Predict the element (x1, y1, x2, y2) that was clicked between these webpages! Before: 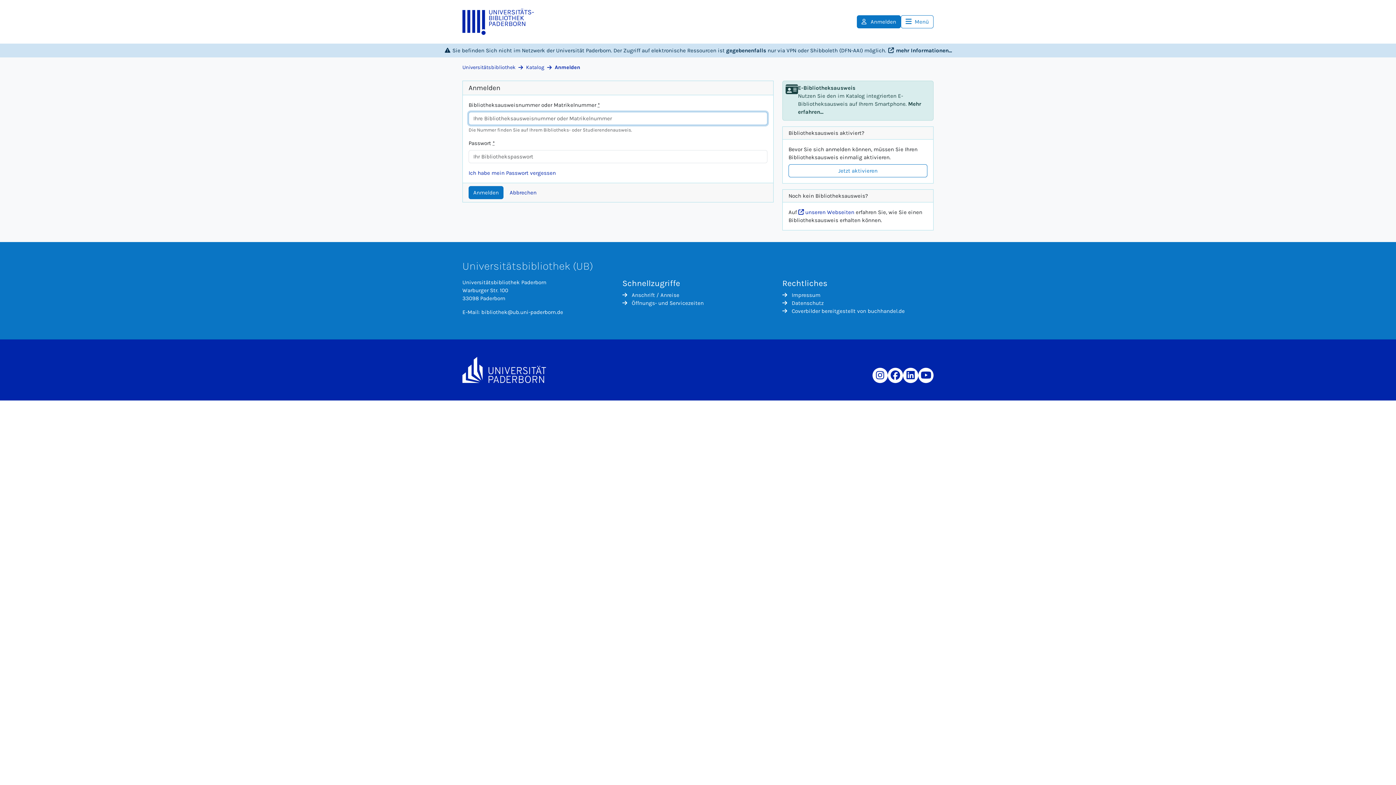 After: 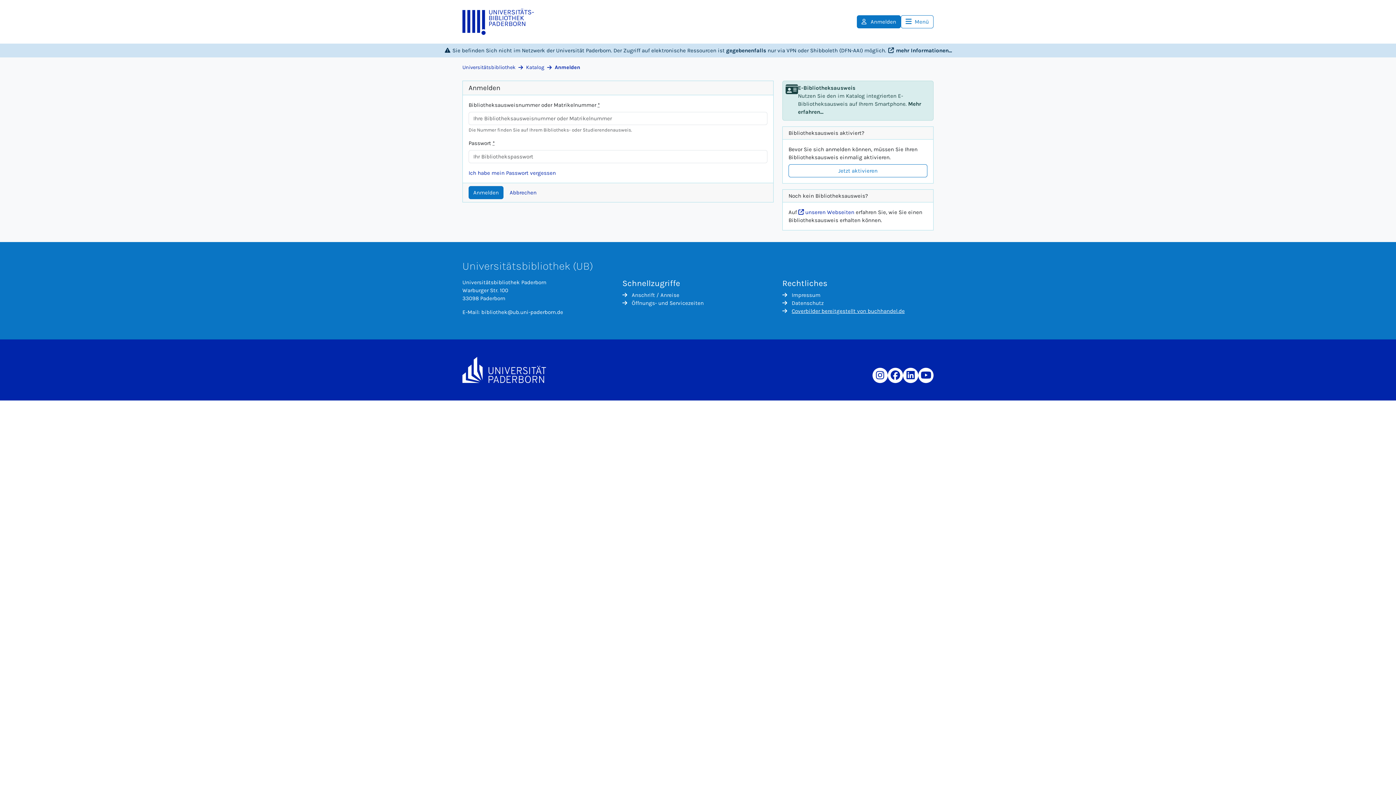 Action: bbox: (782, 307, 933, 315) label: Coverbilder bereitgestellt von buchhandel.de